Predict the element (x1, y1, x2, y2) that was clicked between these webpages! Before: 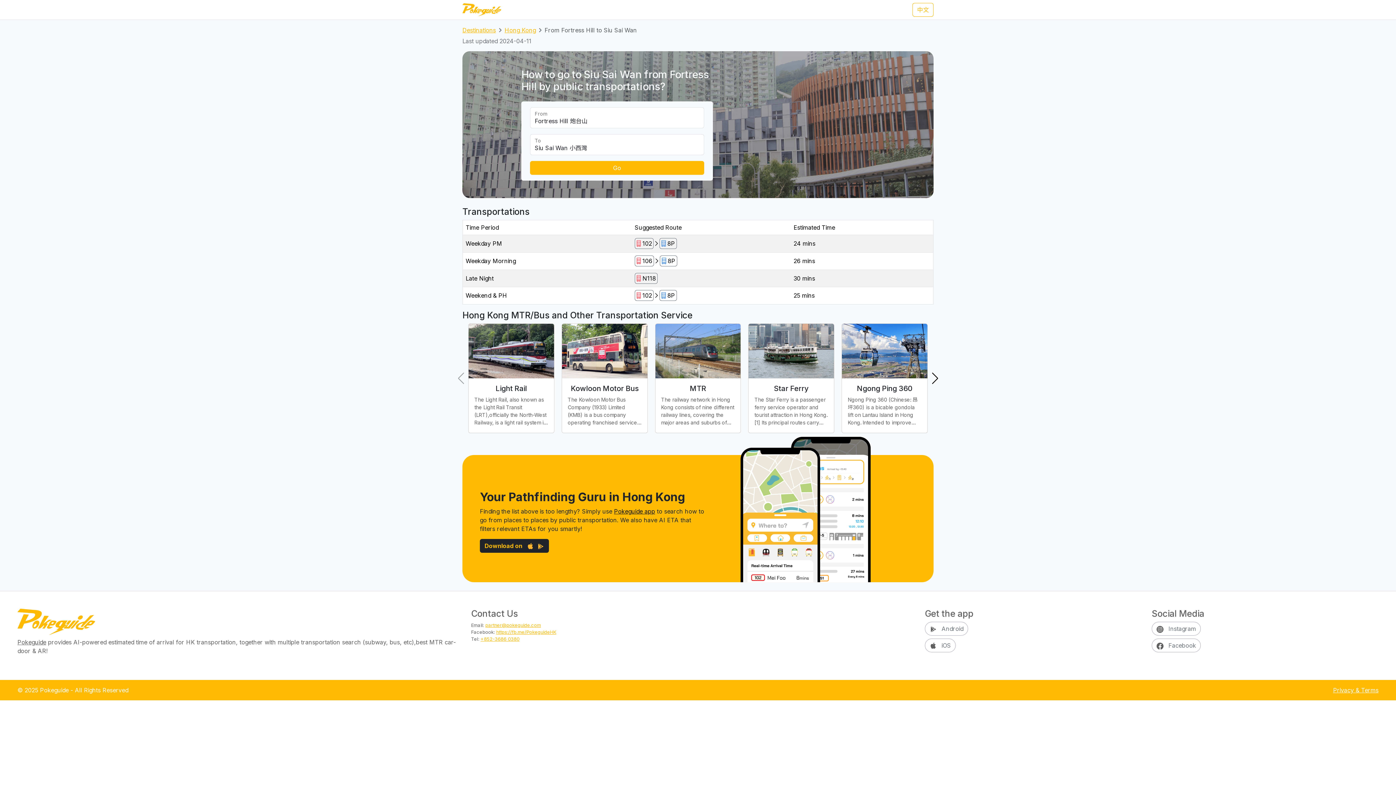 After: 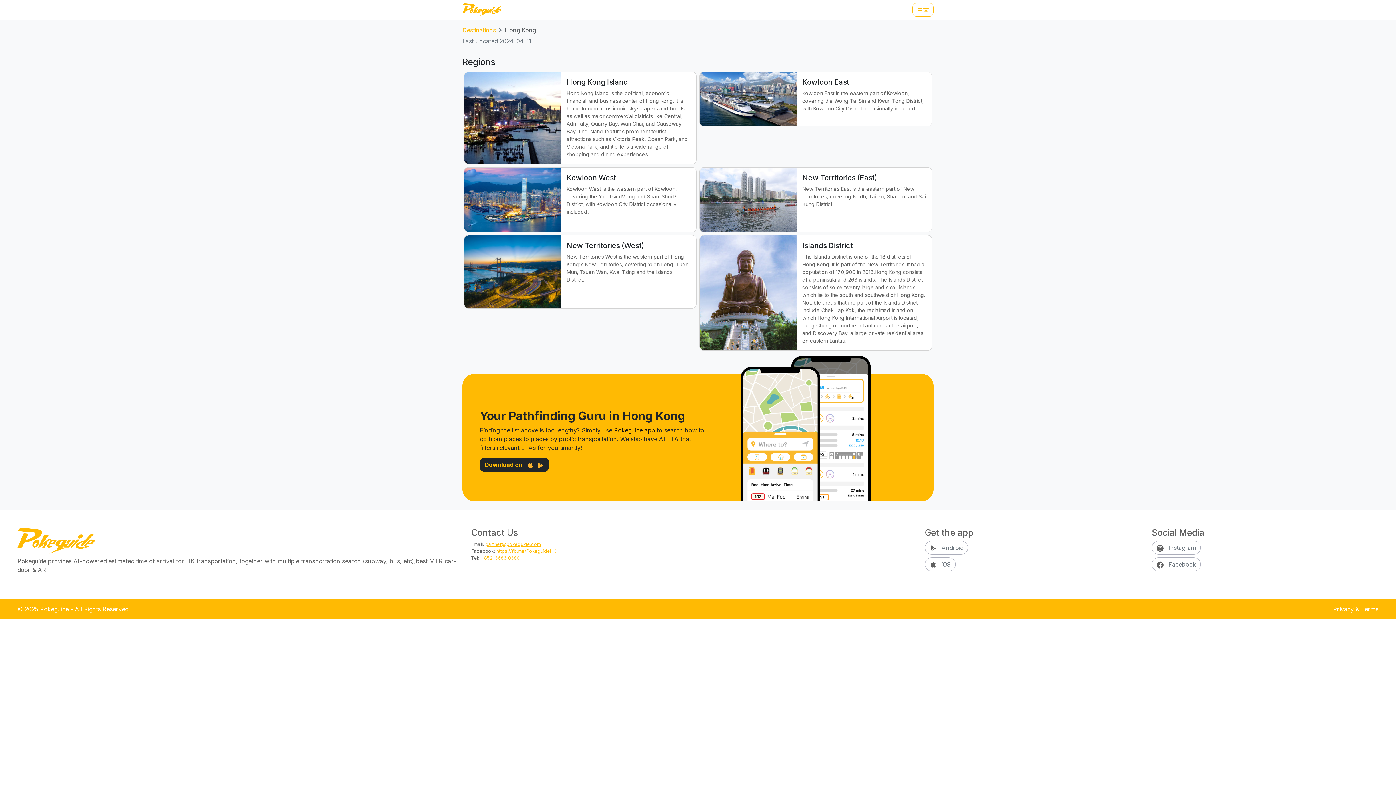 Action: label: Hong Kong bbox: (504, 26, 536, 33)